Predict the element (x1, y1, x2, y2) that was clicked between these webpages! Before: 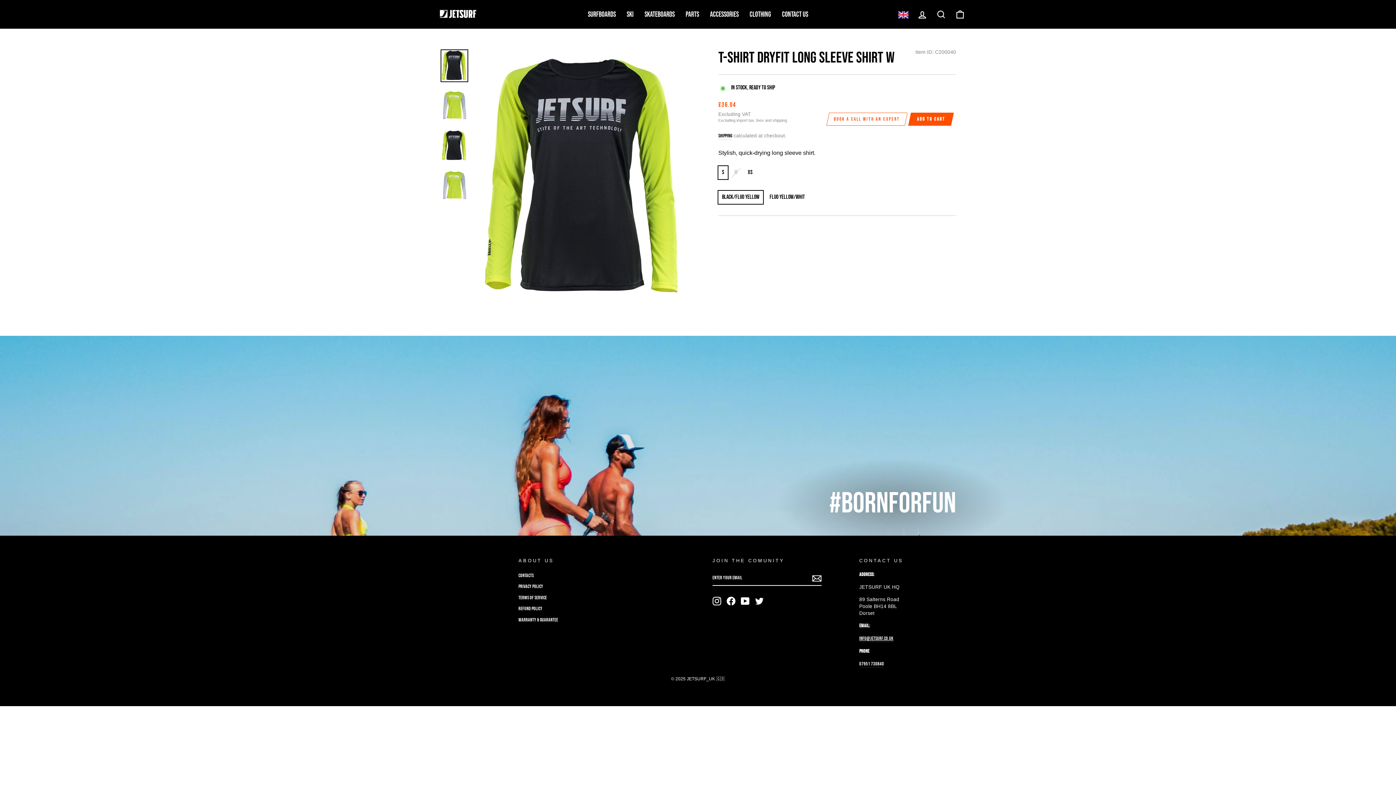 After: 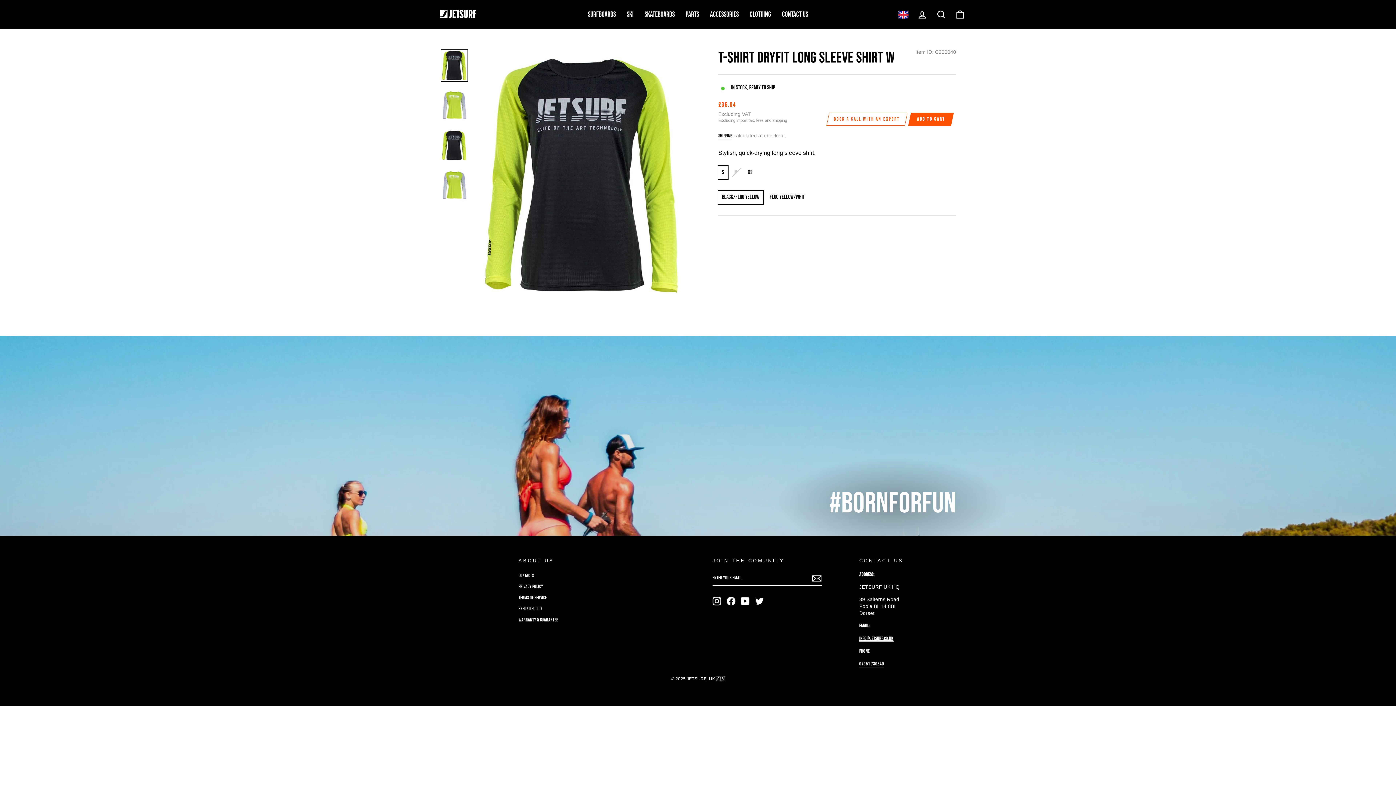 Action: label: info@jetsurf.co.uk bbox: (859, 636, 893, 642)